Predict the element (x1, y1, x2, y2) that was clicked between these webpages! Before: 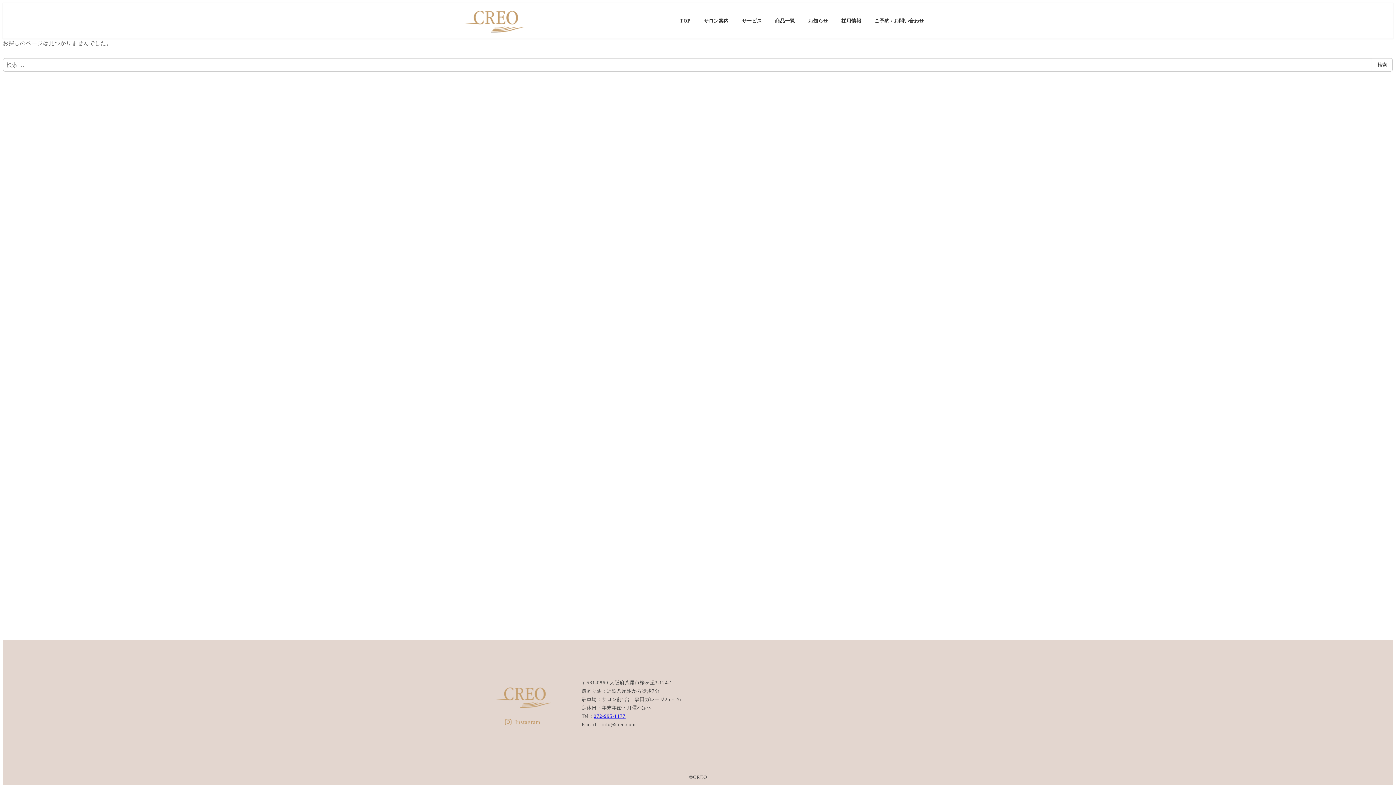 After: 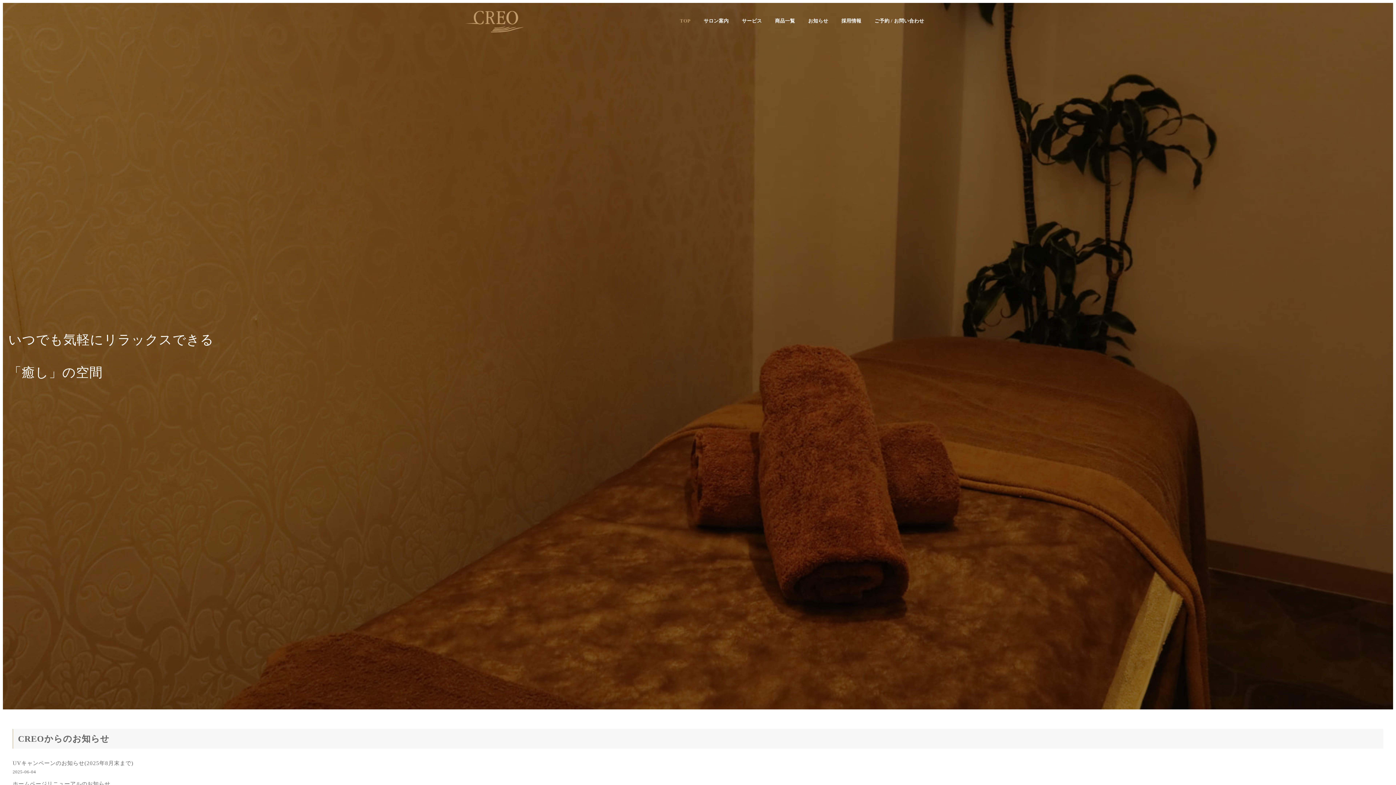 Action: label: TOP bbox: (673, 10, 697, 31)